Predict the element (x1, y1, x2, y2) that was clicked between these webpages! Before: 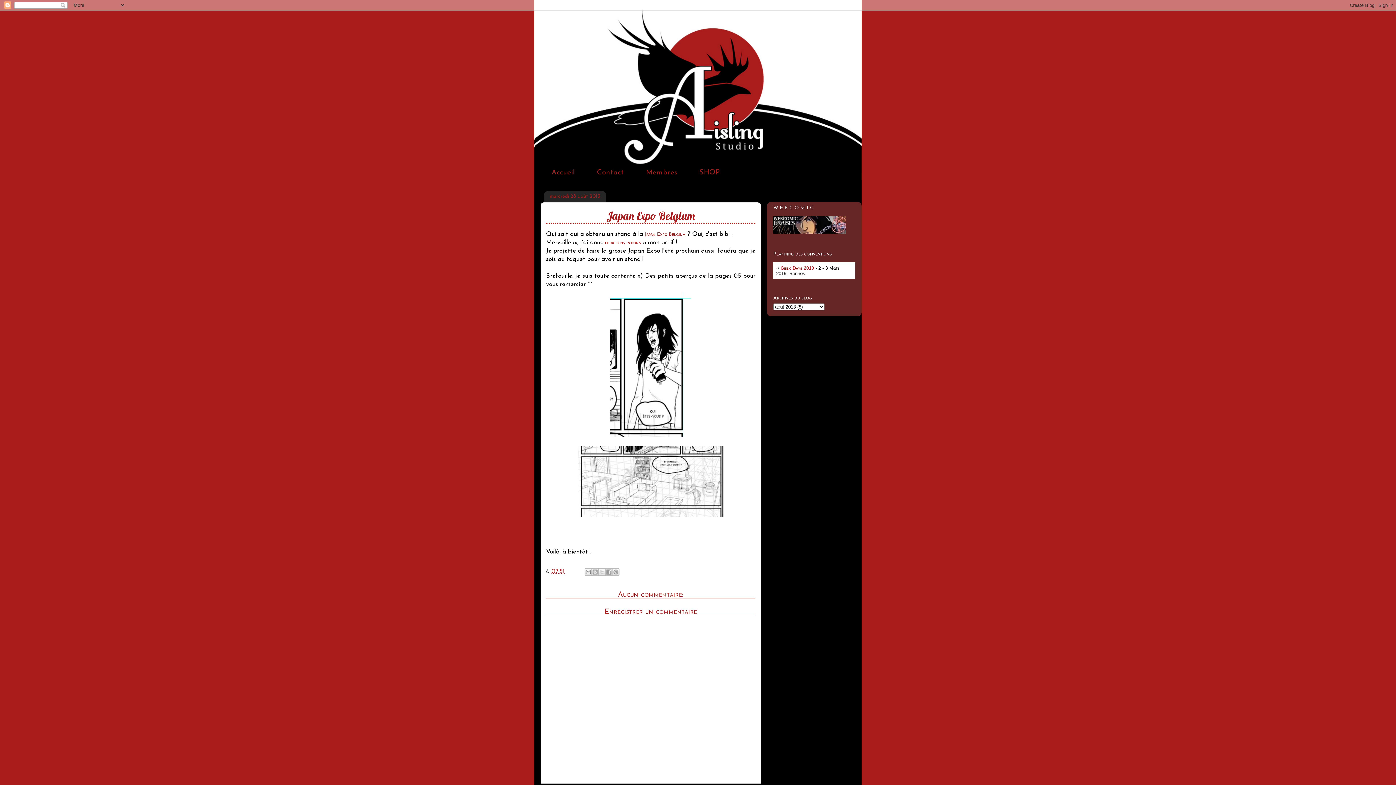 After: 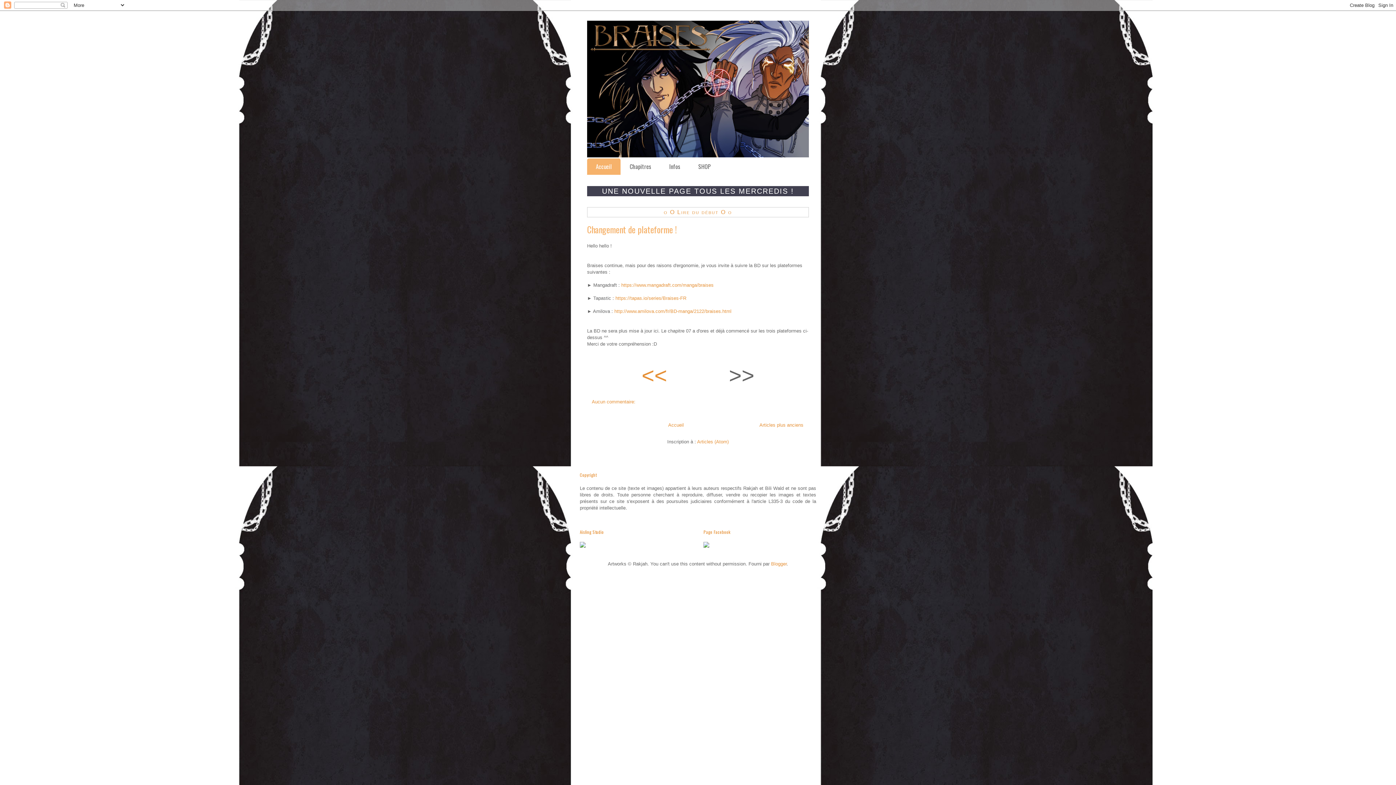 Action: bbox: (773, 229, 846, 235)